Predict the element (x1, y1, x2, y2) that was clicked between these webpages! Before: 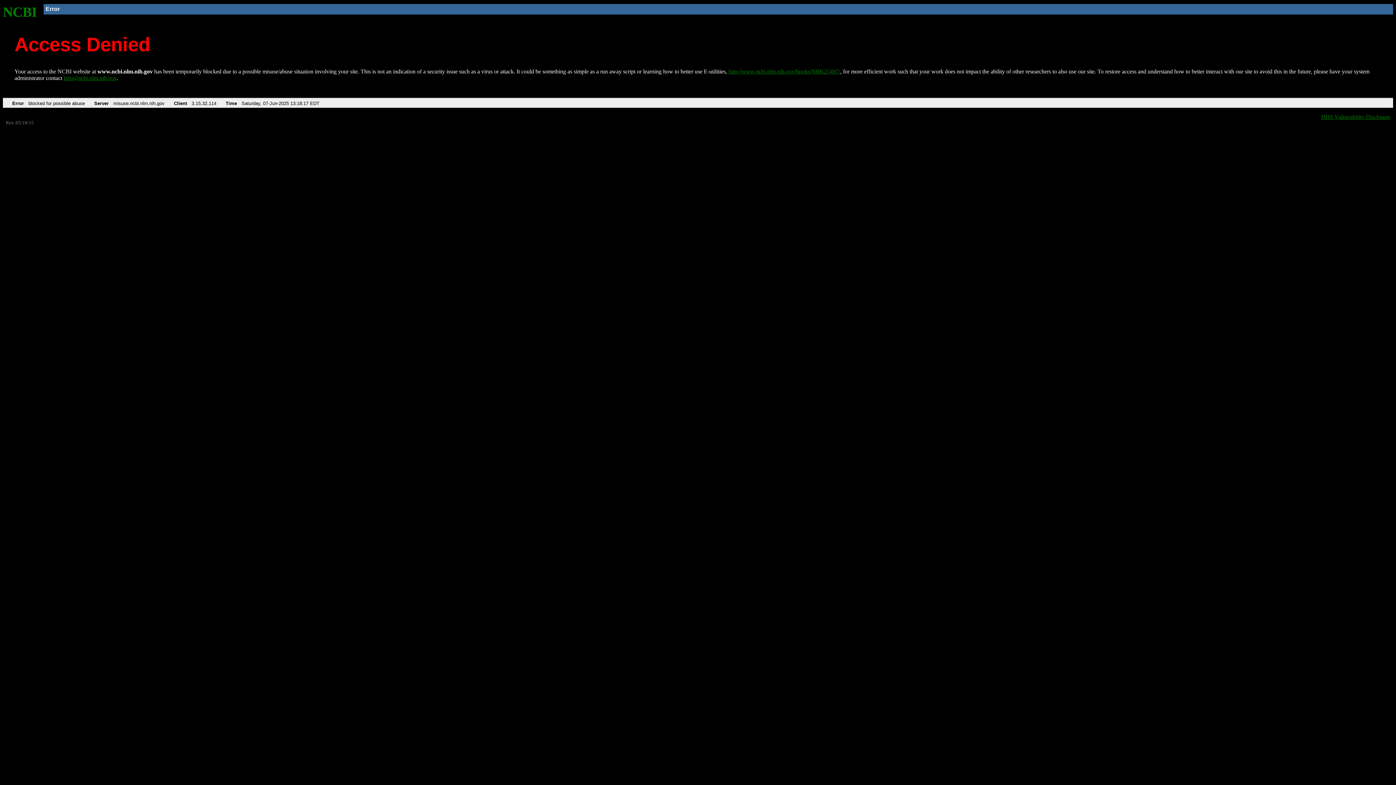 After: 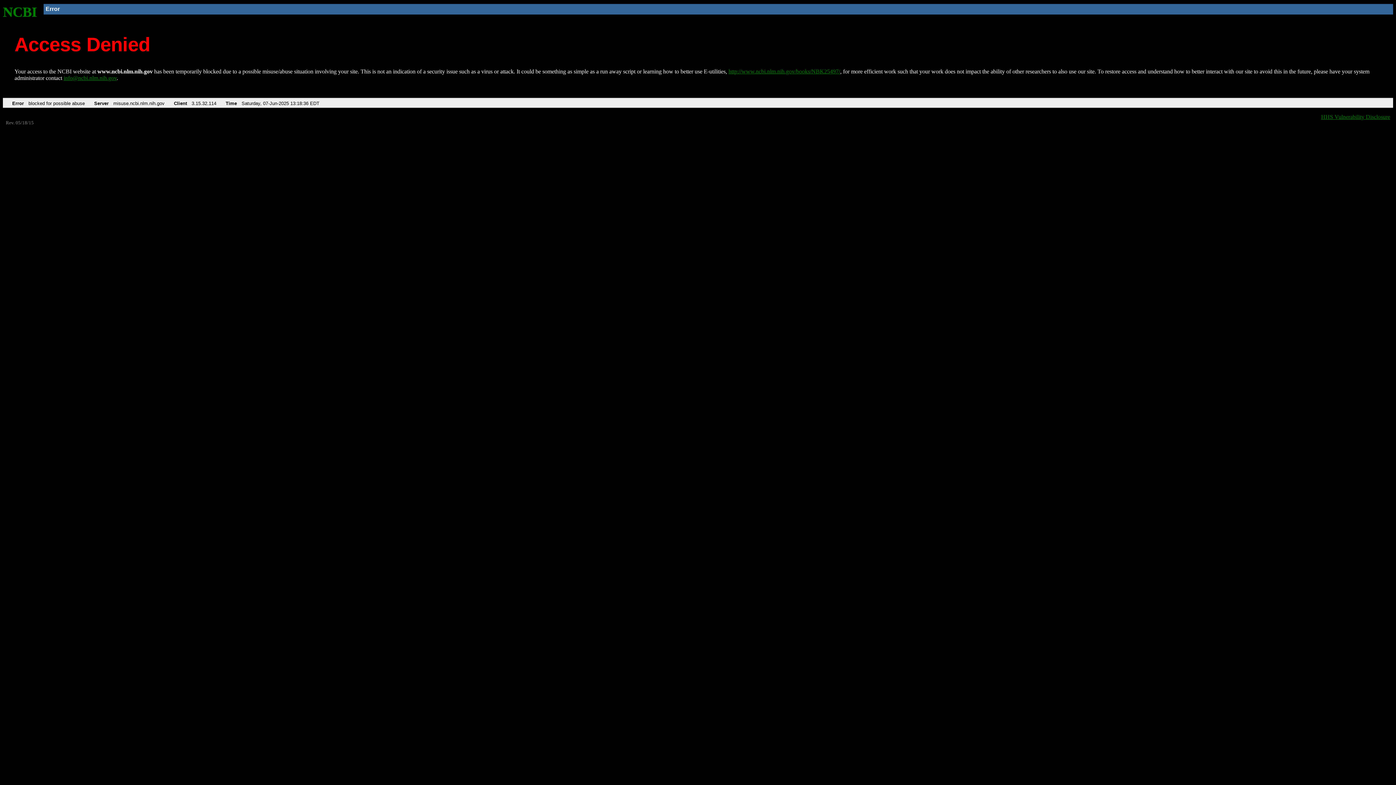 Action: label: NCBI bbox: (2, 4, 37, 19)